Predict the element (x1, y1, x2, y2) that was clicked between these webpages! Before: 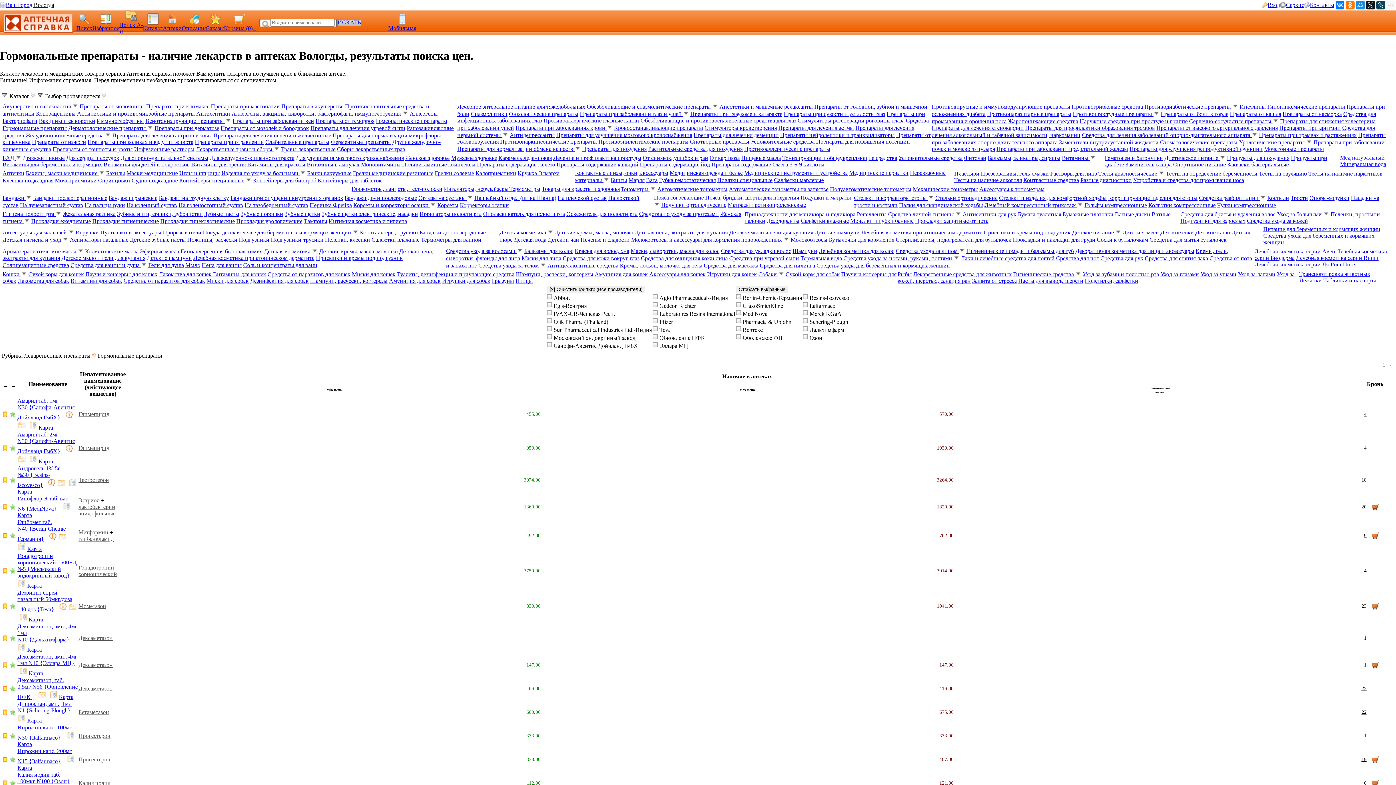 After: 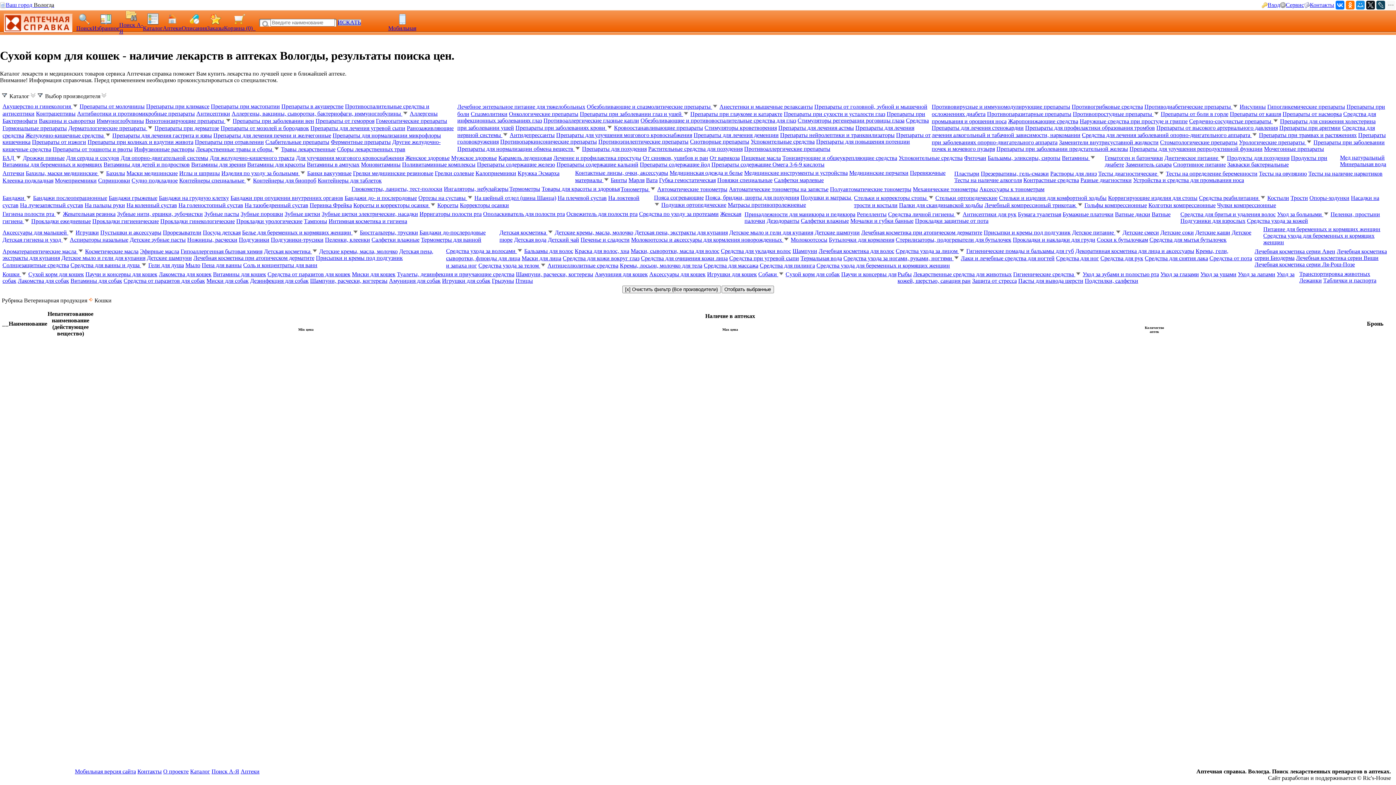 Action: bbox: (28, 271, 84, 277) label: Сухой корм для кошек